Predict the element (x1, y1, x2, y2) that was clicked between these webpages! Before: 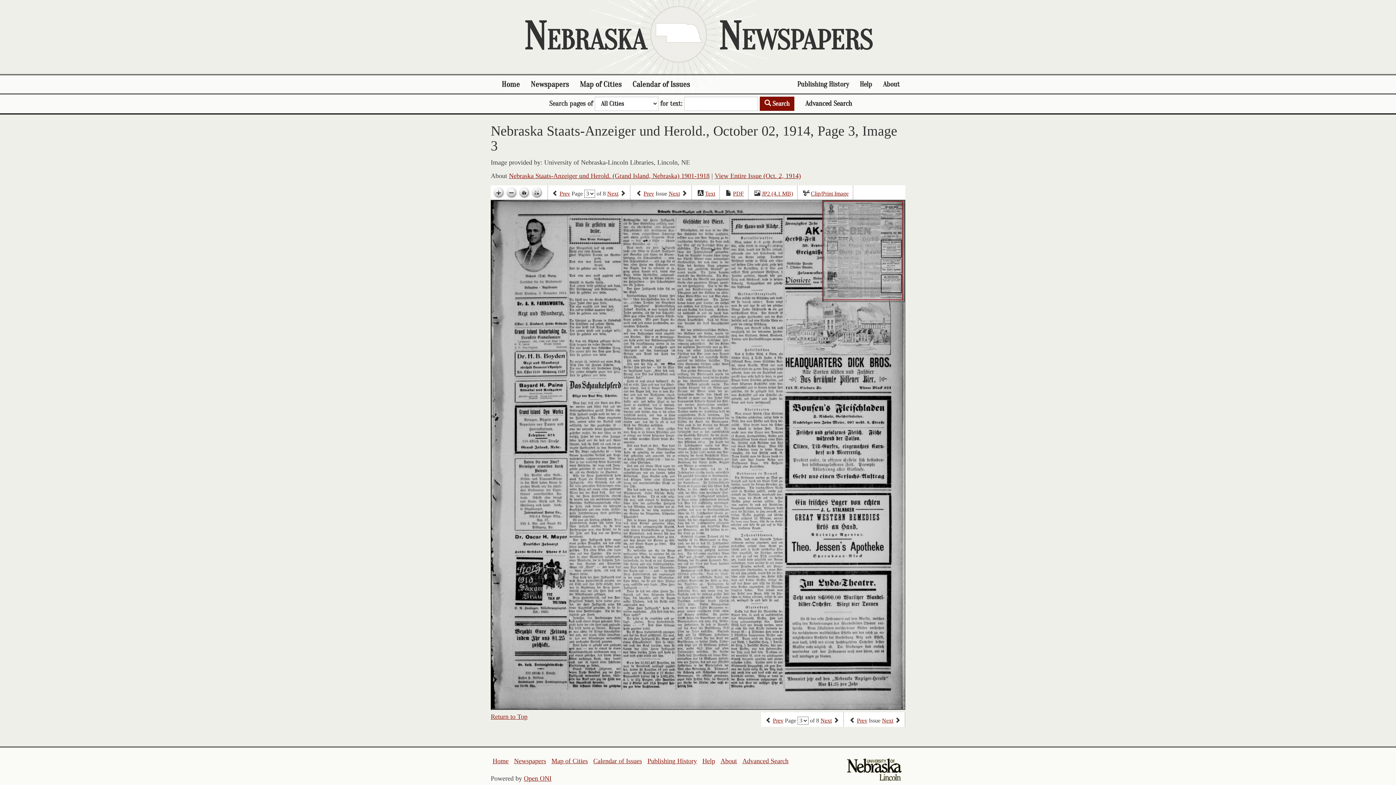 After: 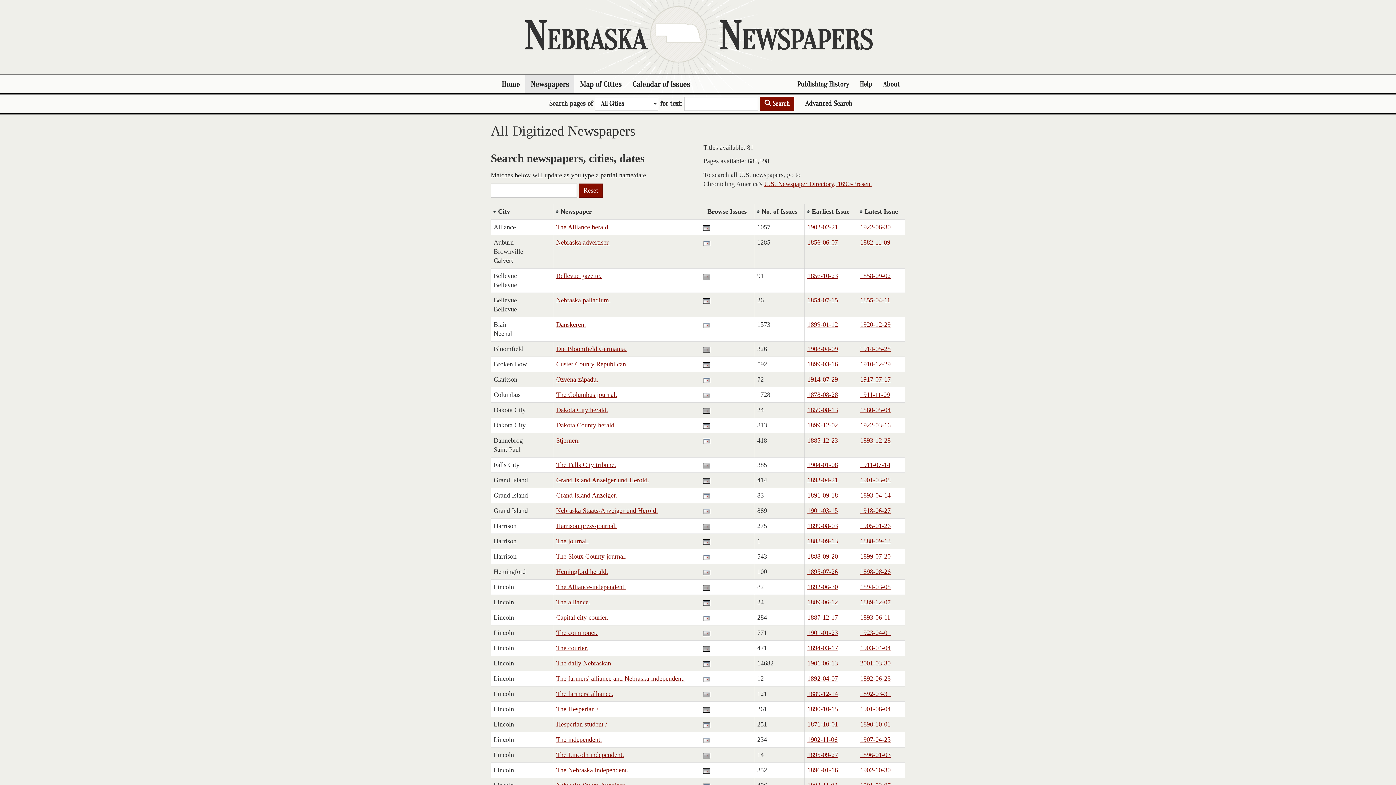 Action: label: Newspapers bbox: (525, 75, 574, 93)